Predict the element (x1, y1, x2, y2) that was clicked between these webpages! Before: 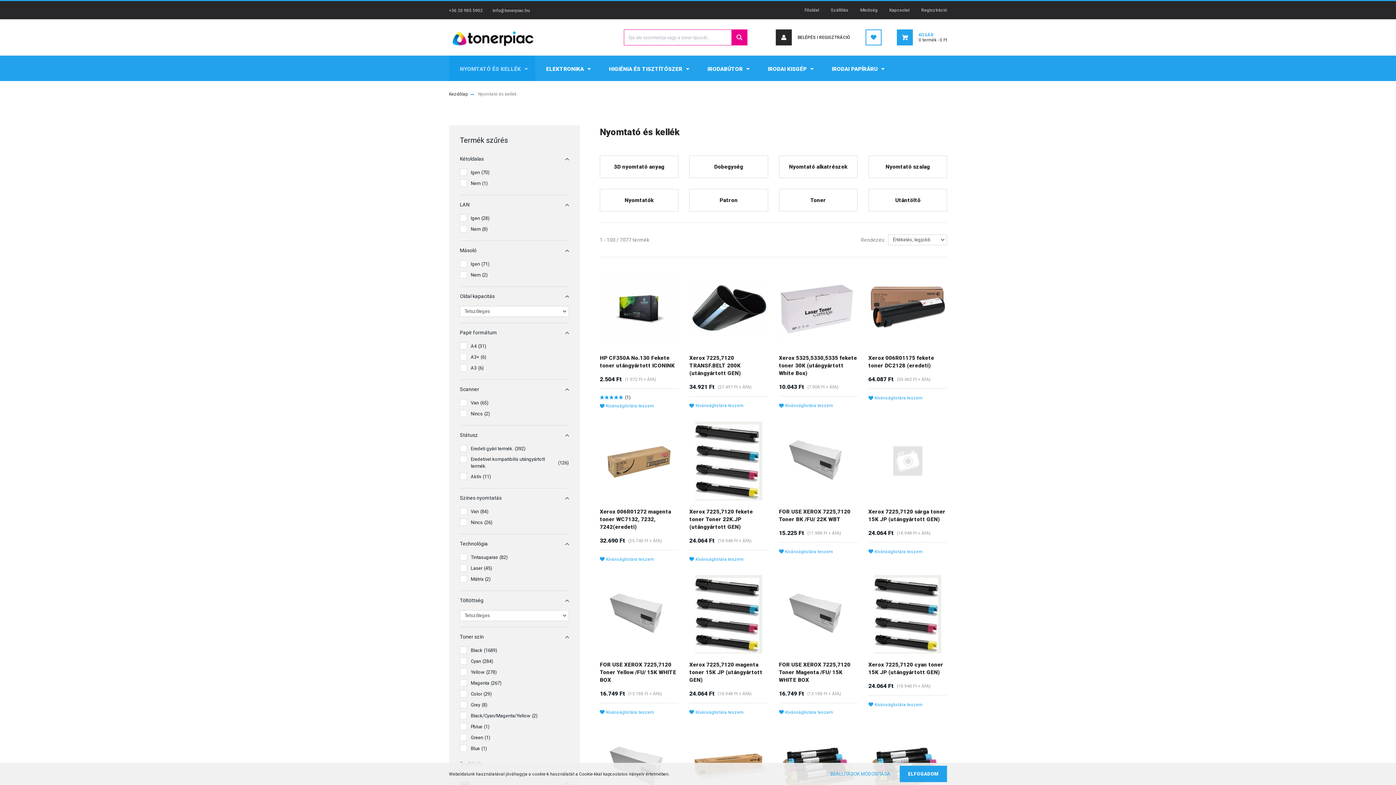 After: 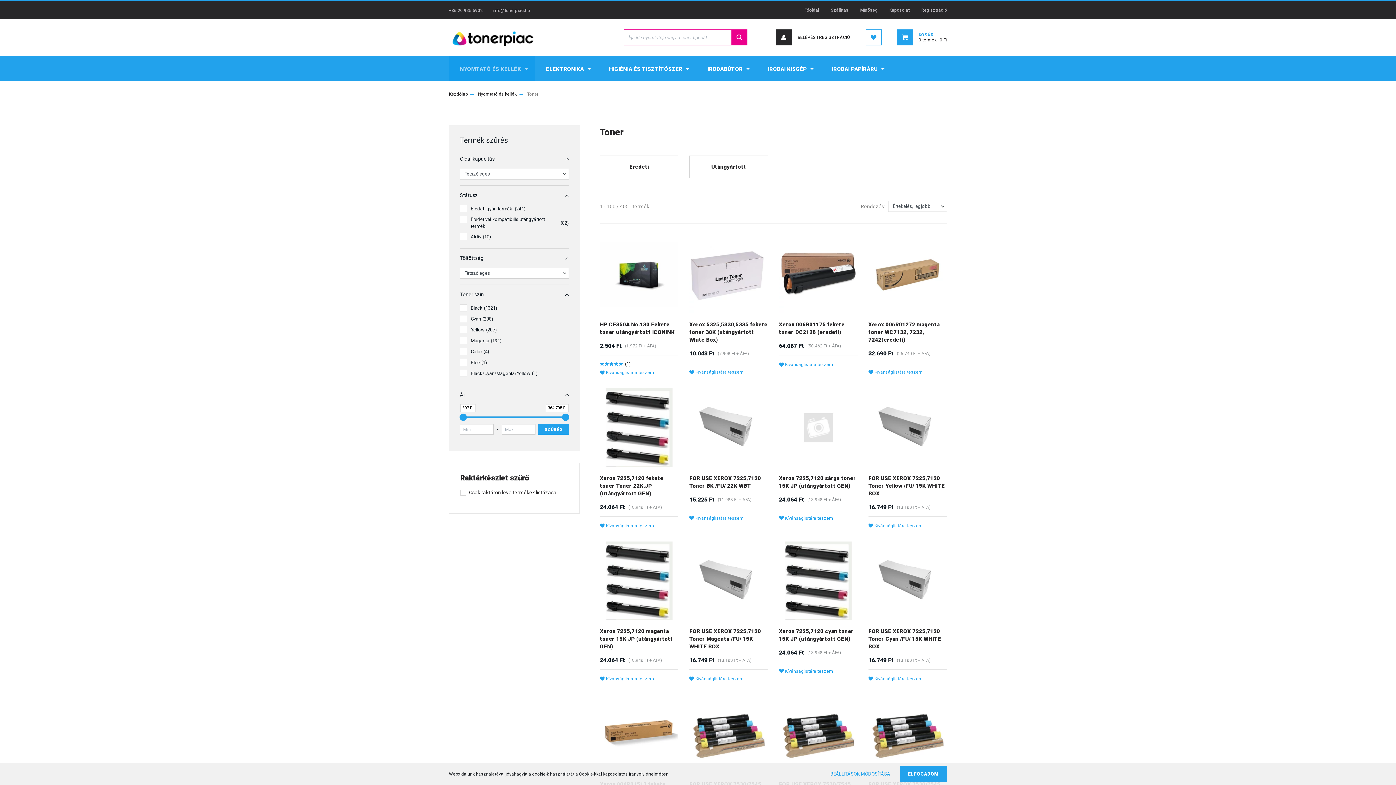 Action: bbox: (810, 196, 826, 204) label: Toner